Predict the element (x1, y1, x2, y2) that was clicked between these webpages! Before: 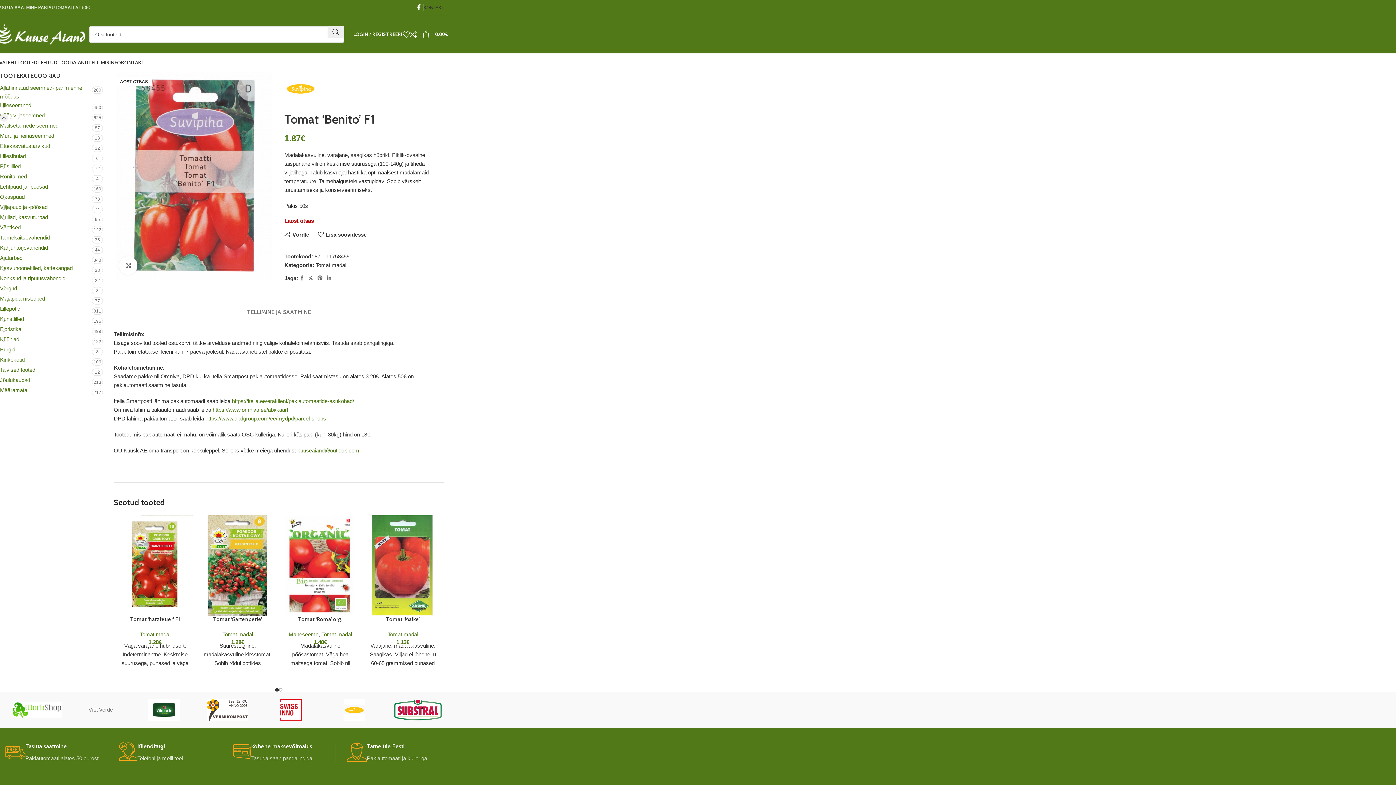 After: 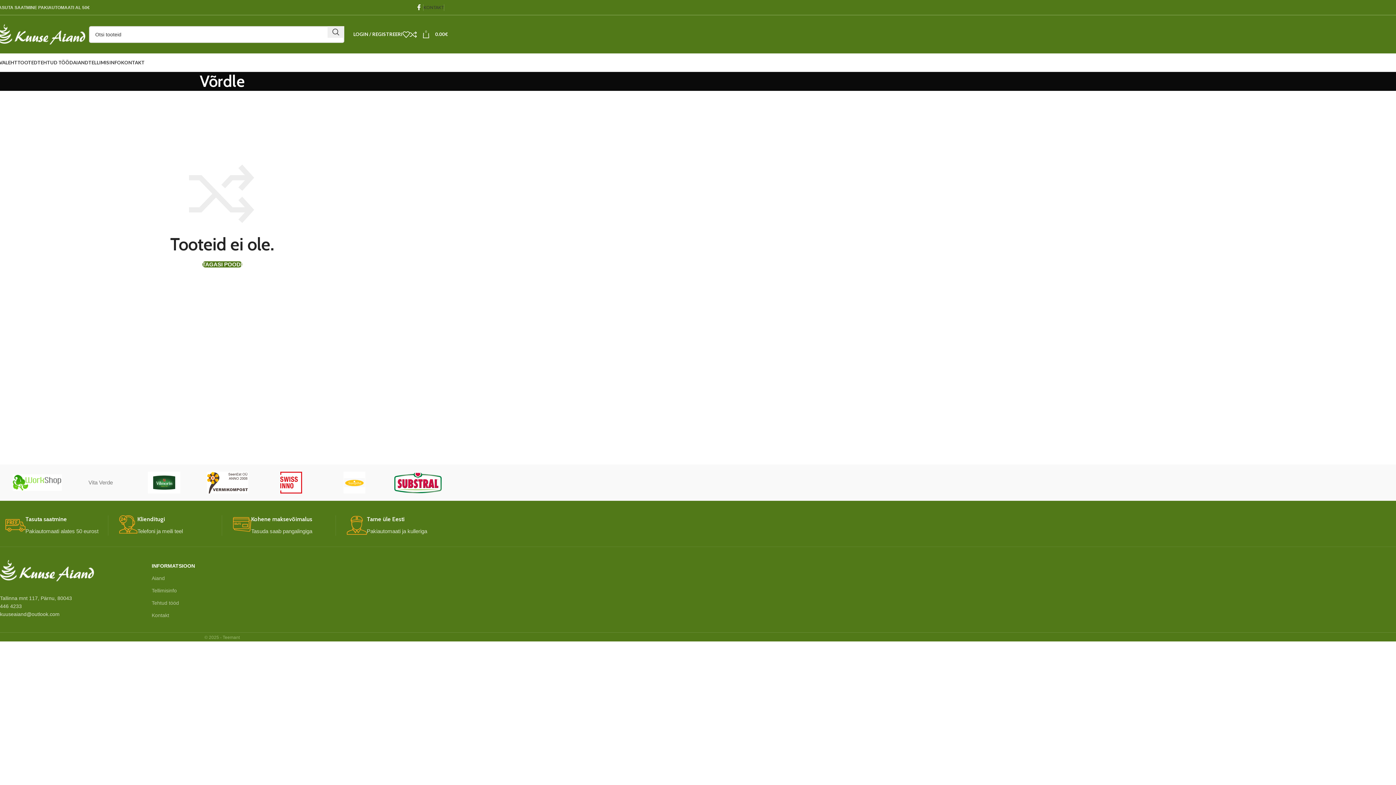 Action: bbox: (409, 27, 422, 41) label: 0